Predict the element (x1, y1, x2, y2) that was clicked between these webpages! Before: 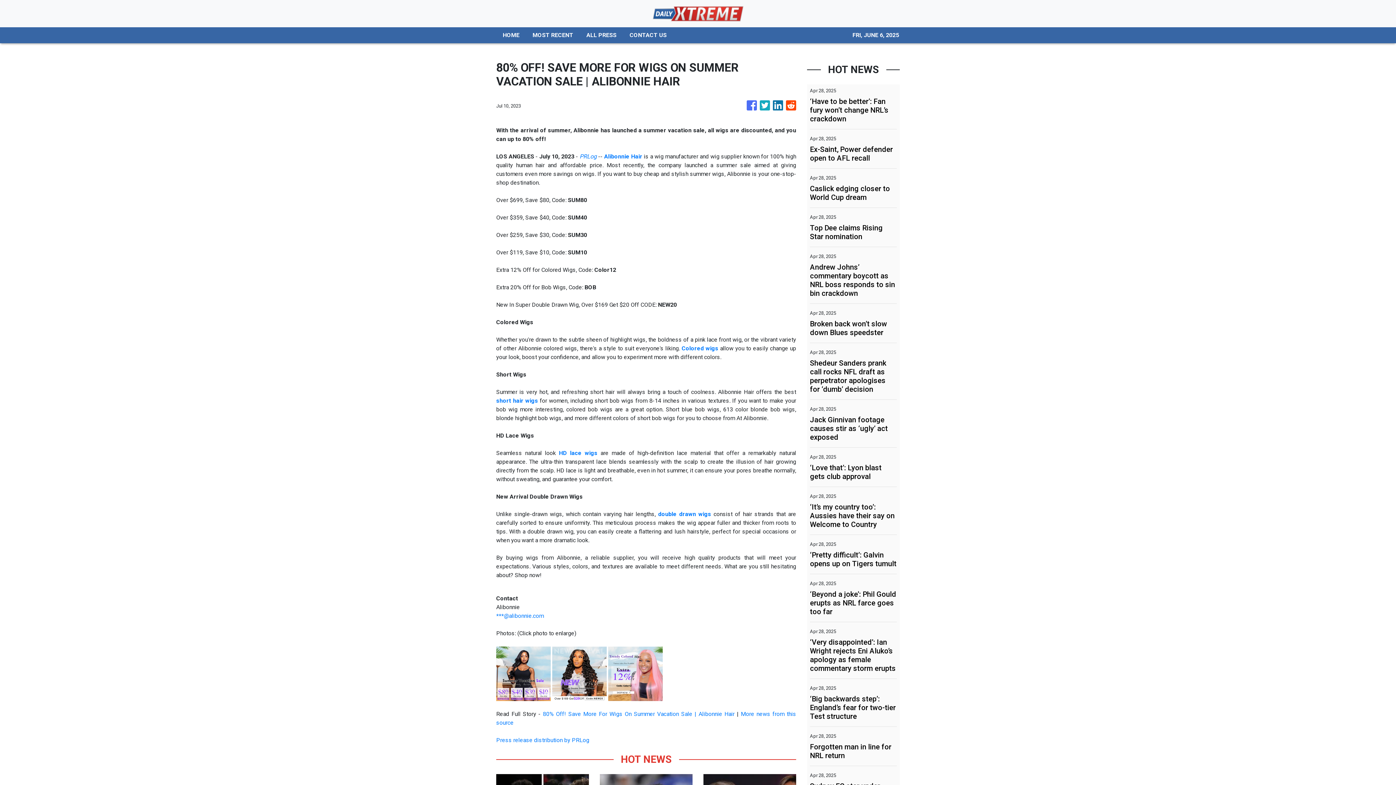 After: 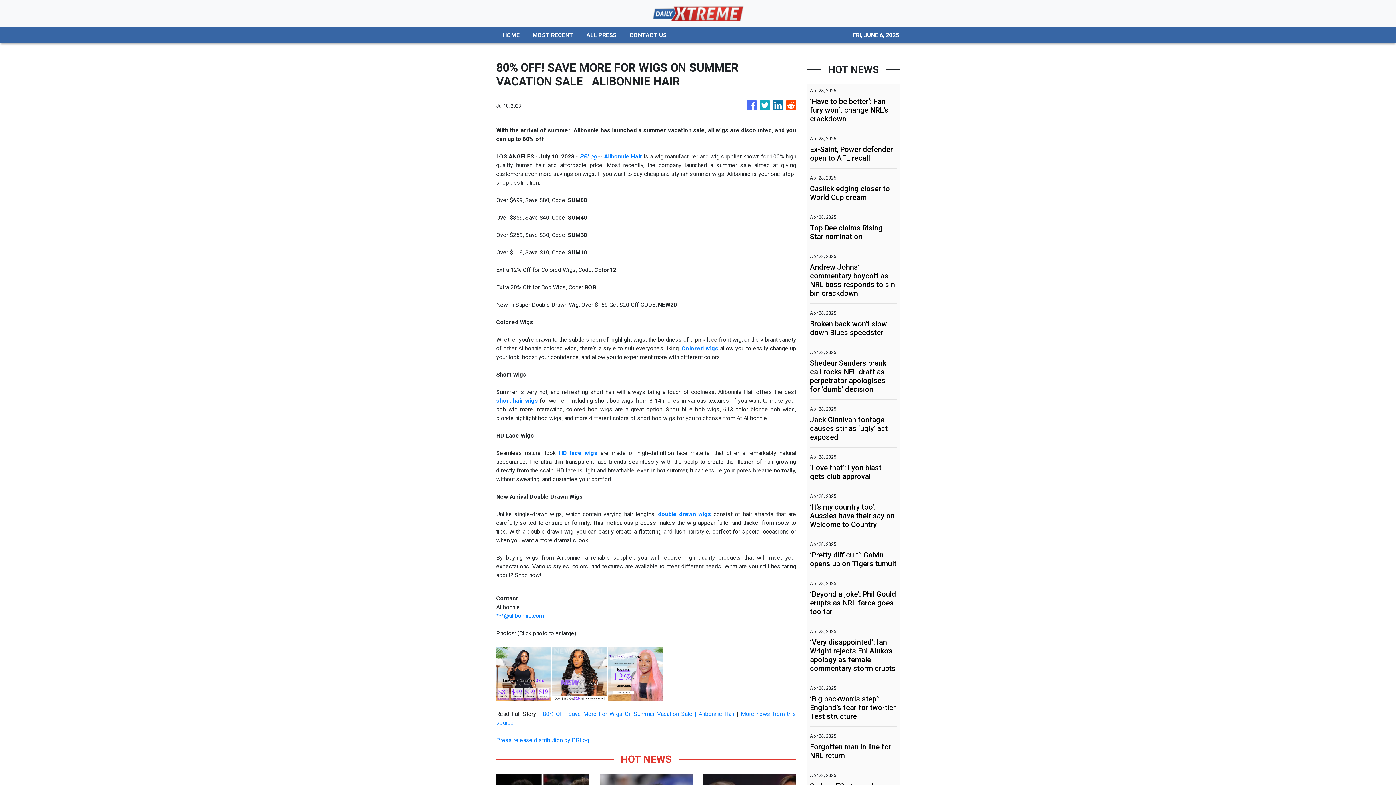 Action: label: double drawn wigs bbox: (658, 510, 711, 517)